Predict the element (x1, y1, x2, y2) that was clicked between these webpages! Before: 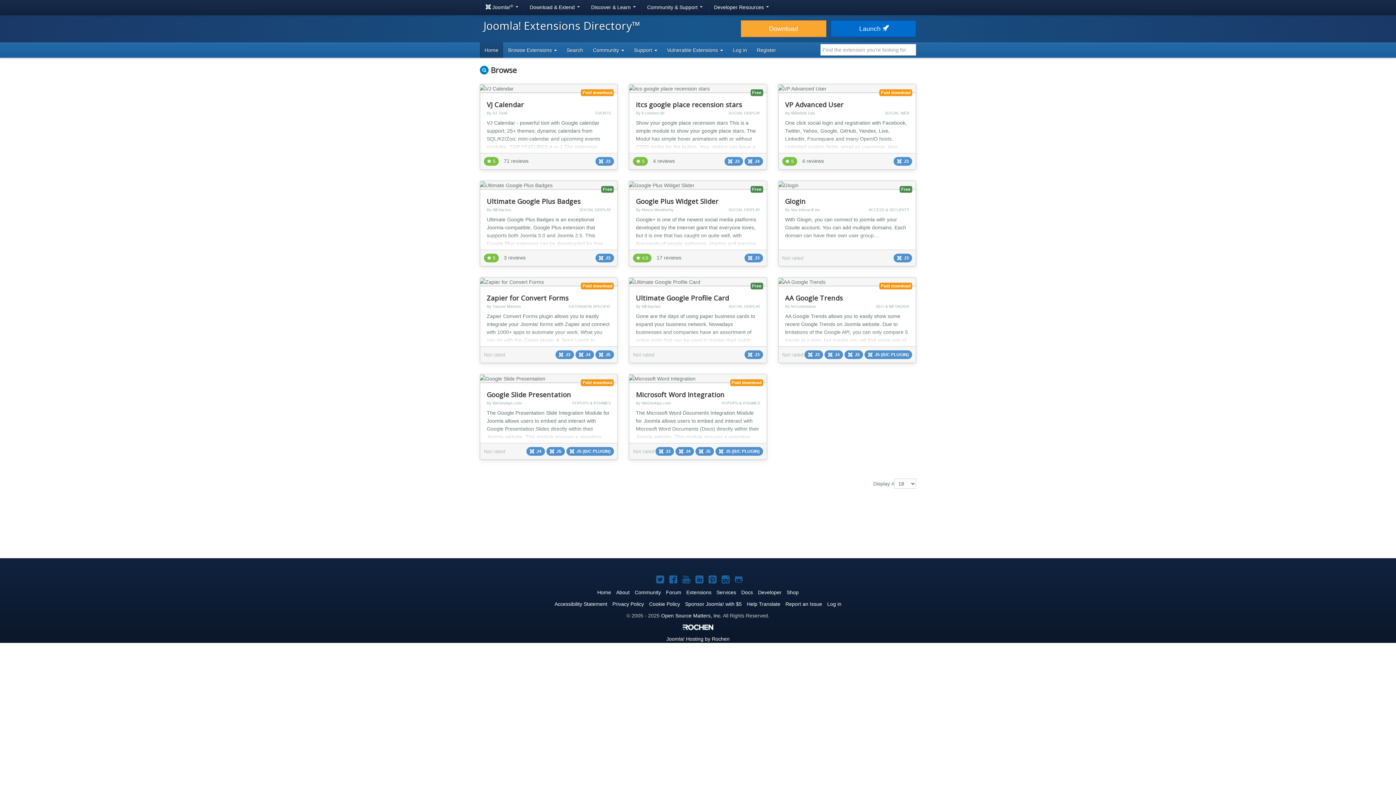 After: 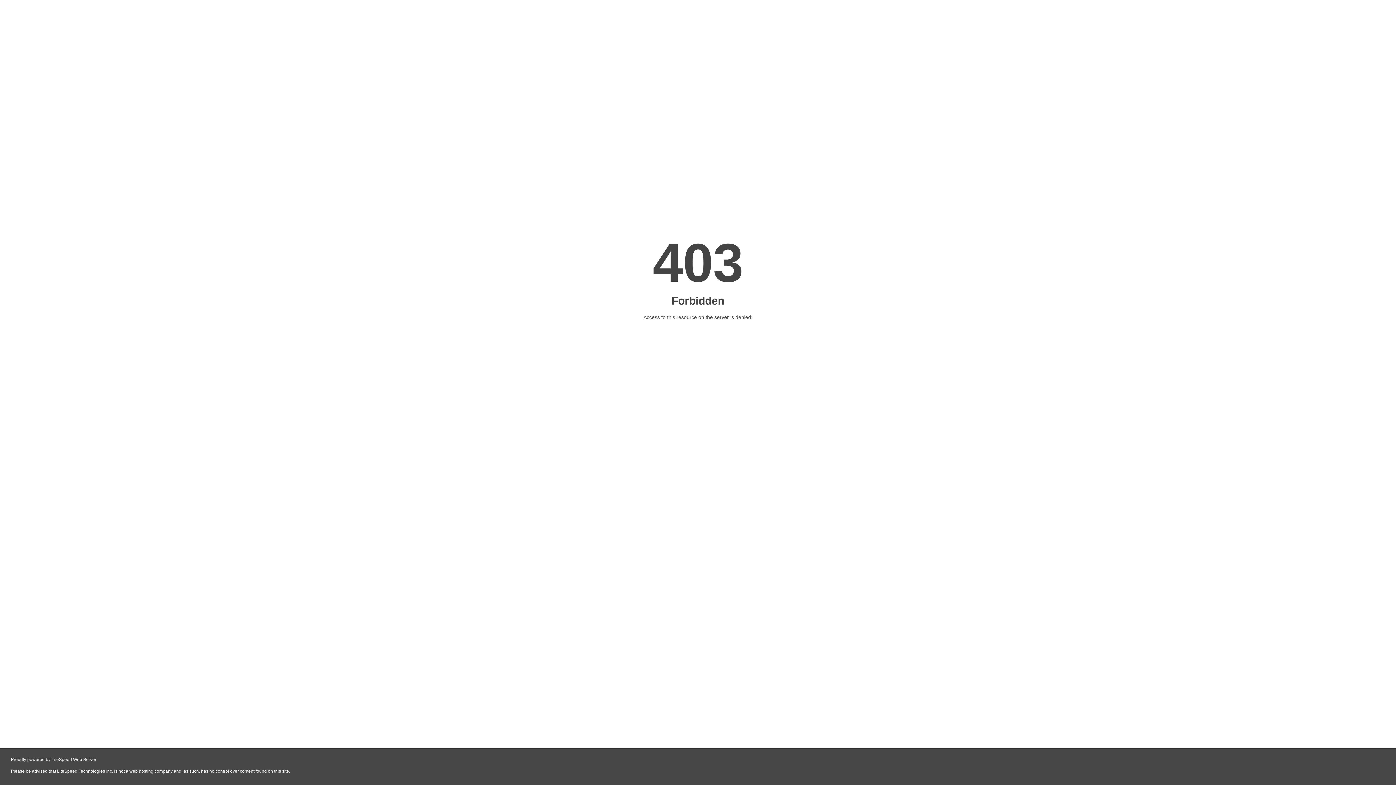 Action: label: Docs bbox: (741, 589, 753, 595)